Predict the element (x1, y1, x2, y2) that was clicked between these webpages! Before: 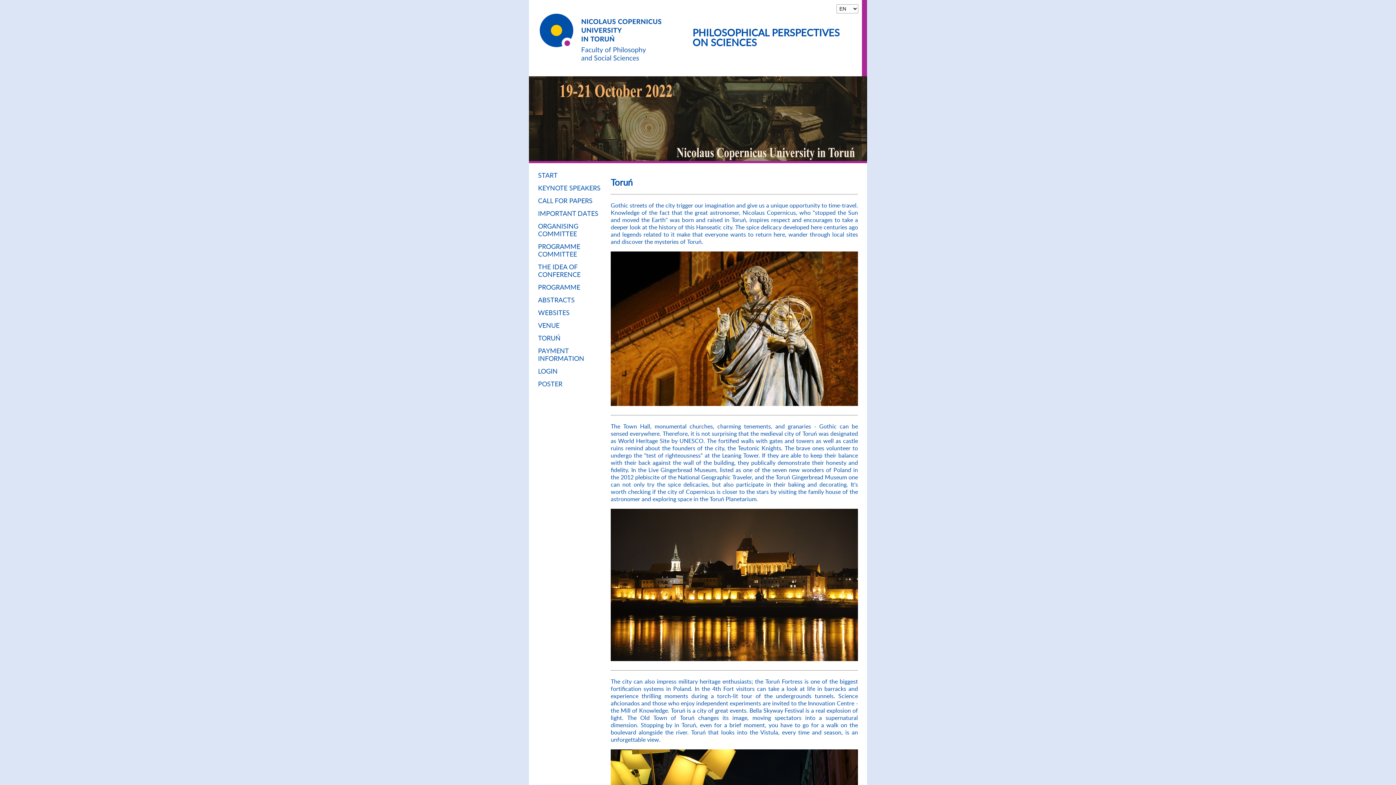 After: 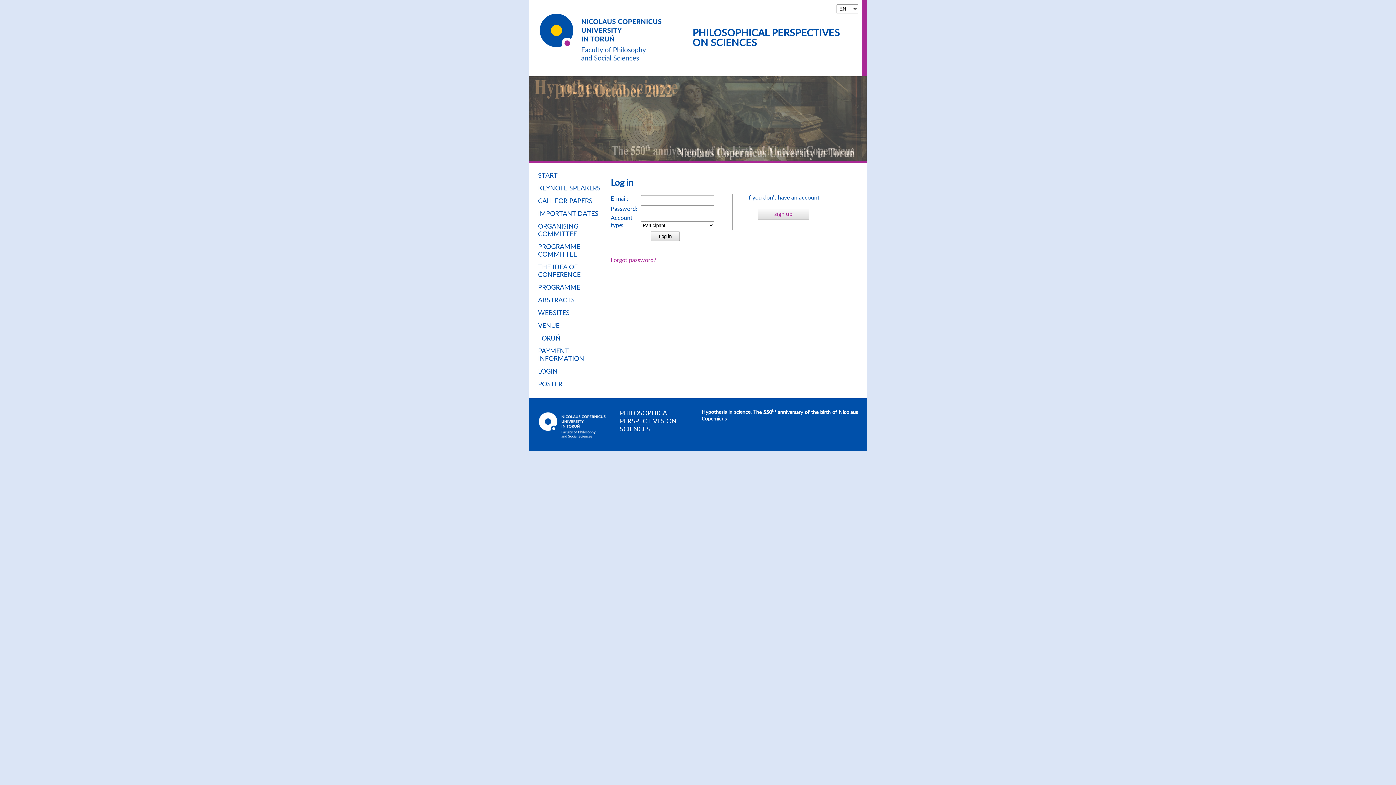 Action: bbox: (538, 368, 557, 375) label: LOGIN